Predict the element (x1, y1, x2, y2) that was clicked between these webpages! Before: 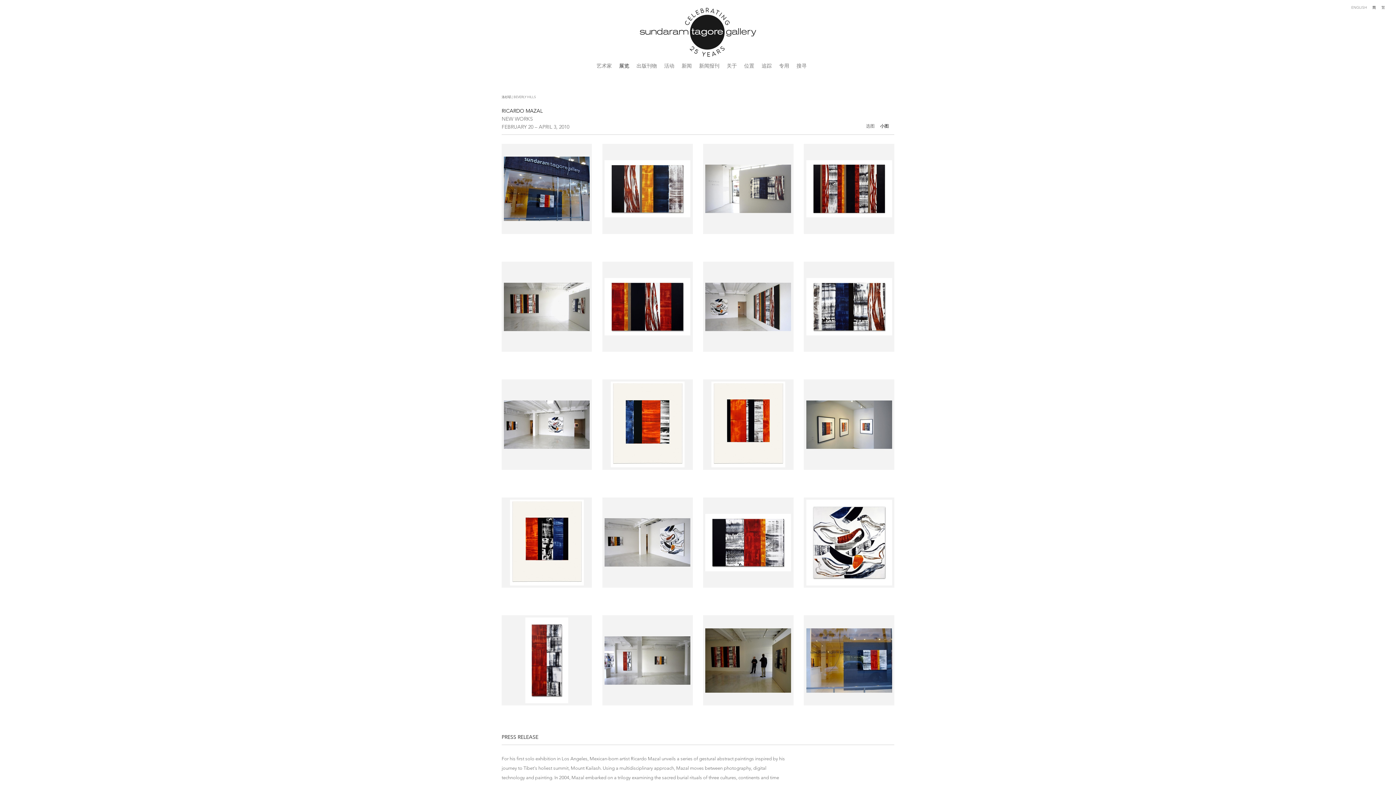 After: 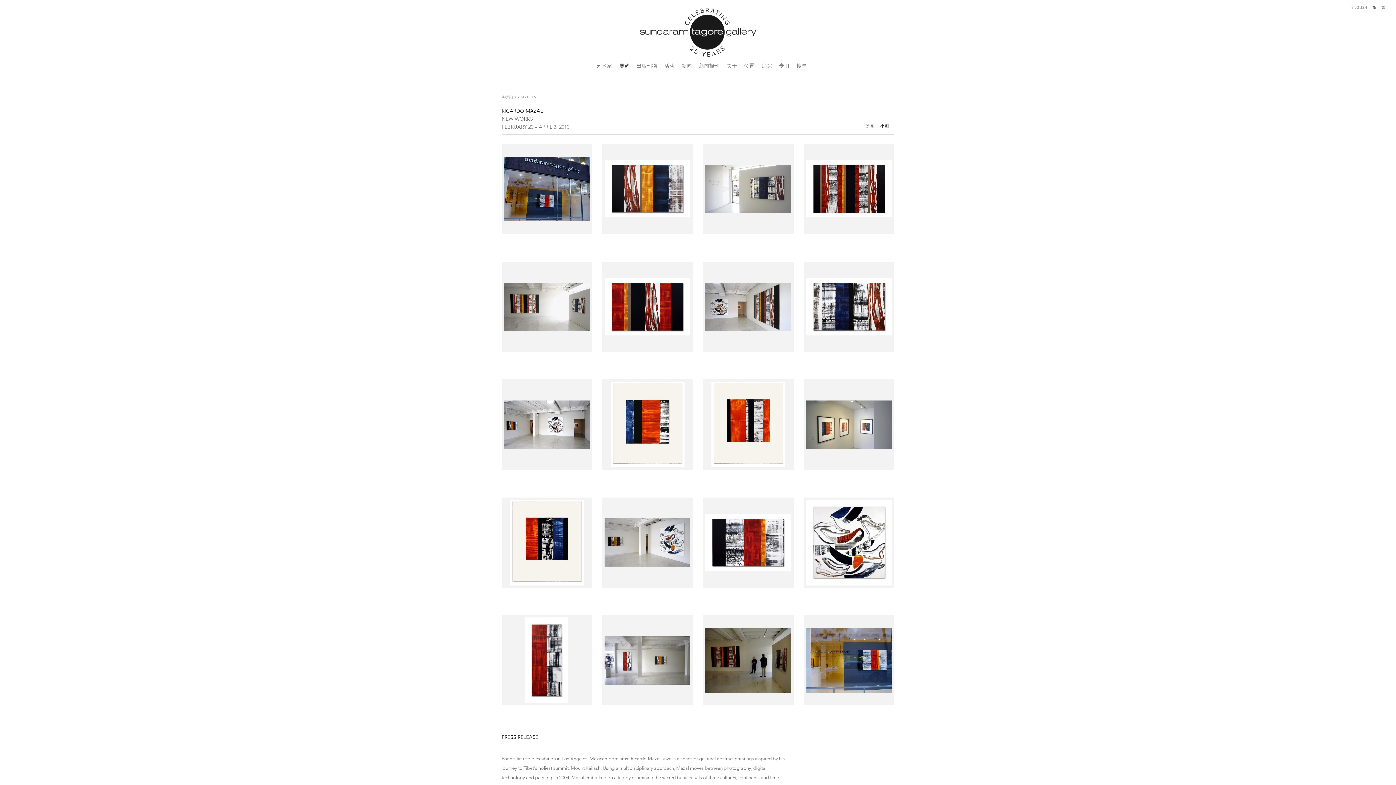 Action: bbox: (880, 123, 894, 128) label: 小图